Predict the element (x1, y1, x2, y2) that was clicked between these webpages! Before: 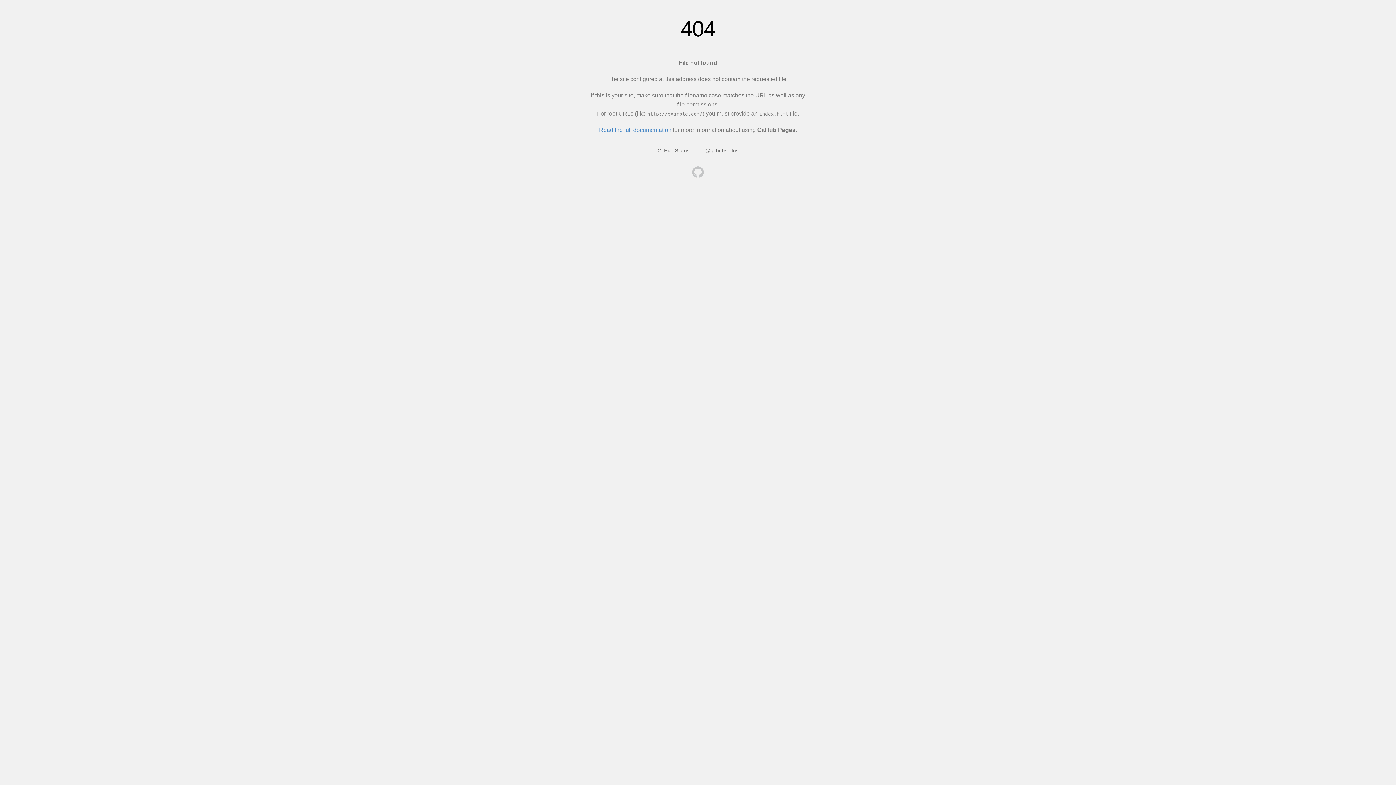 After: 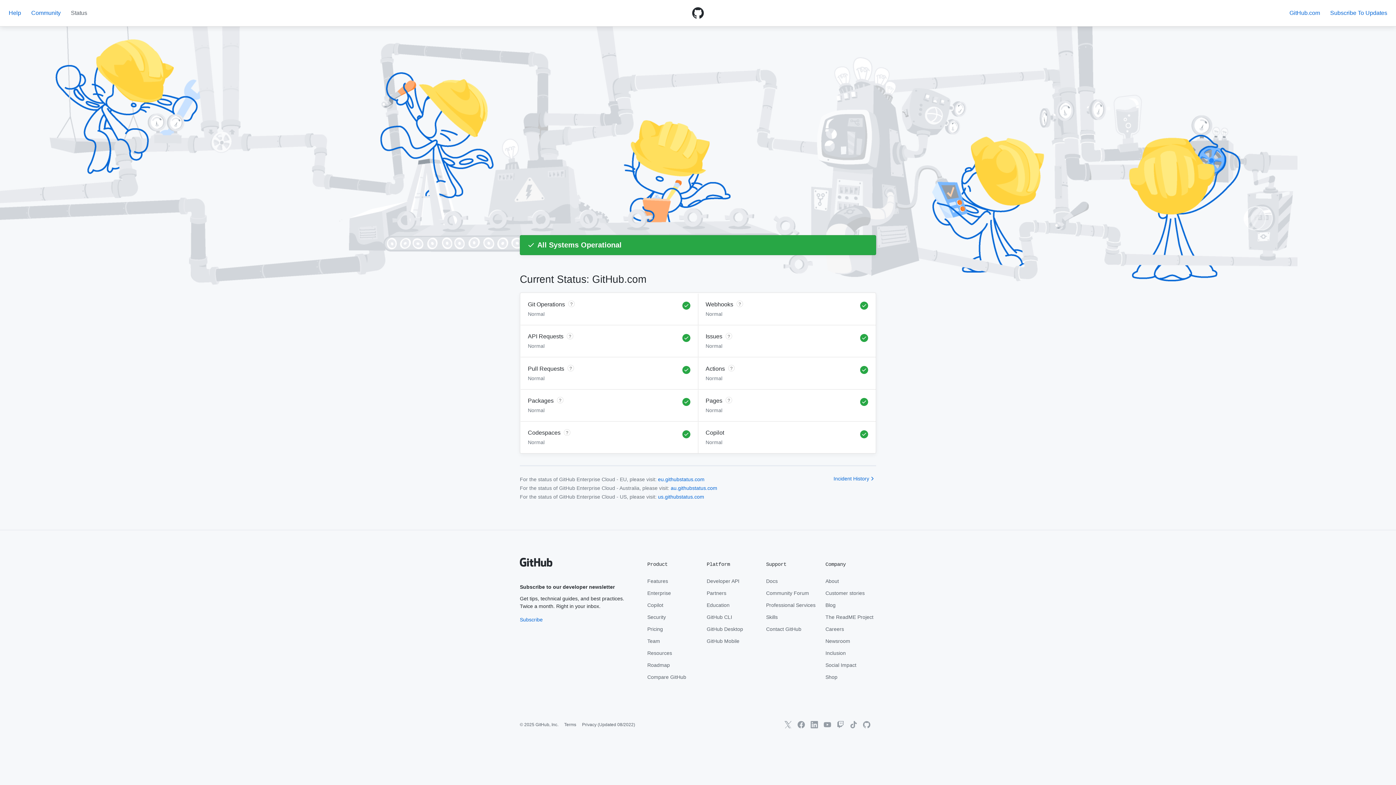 Action: label: GitHub Status bbox: (657, 147, 689, 153)